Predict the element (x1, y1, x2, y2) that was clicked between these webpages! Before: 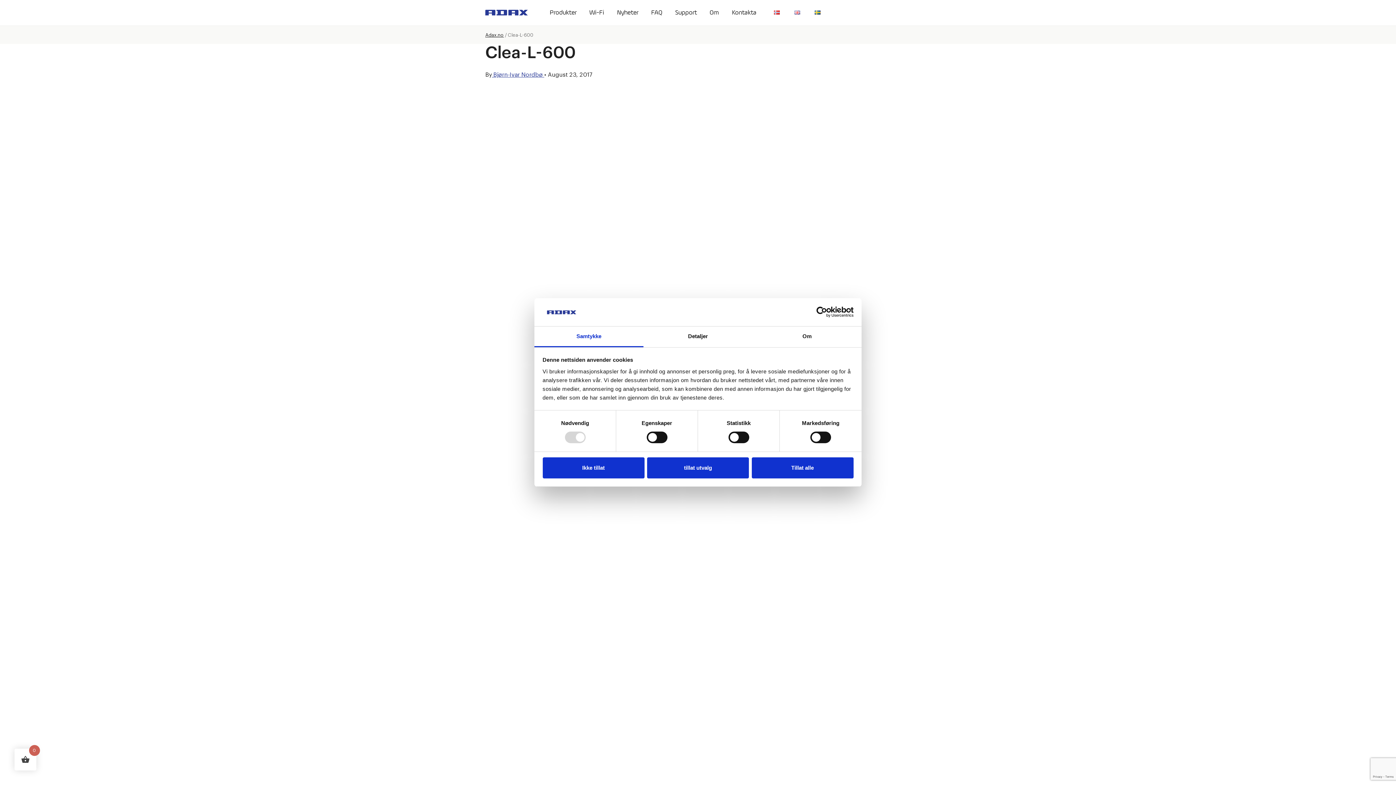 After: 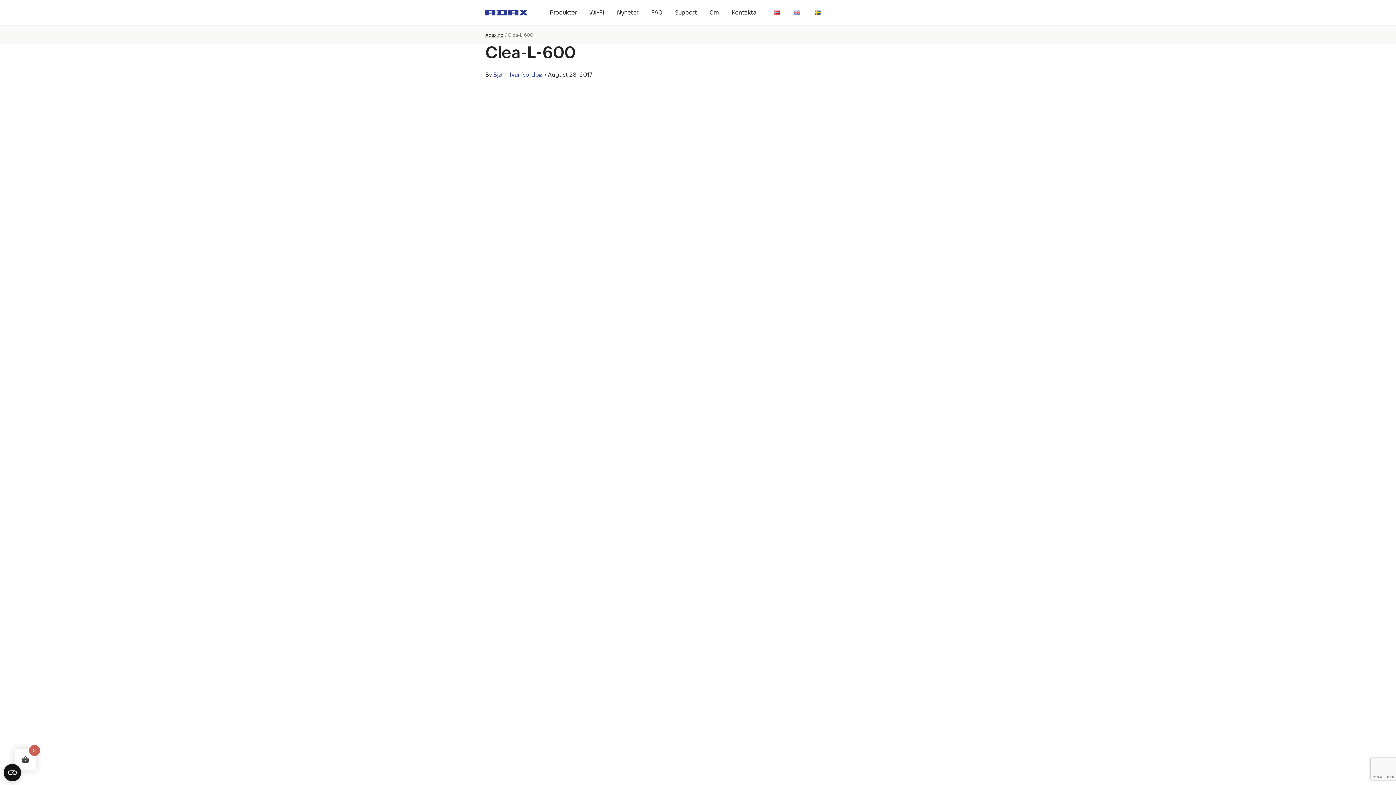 Action: label: Ikke tillat bbox: (542, 457, 644, 478)